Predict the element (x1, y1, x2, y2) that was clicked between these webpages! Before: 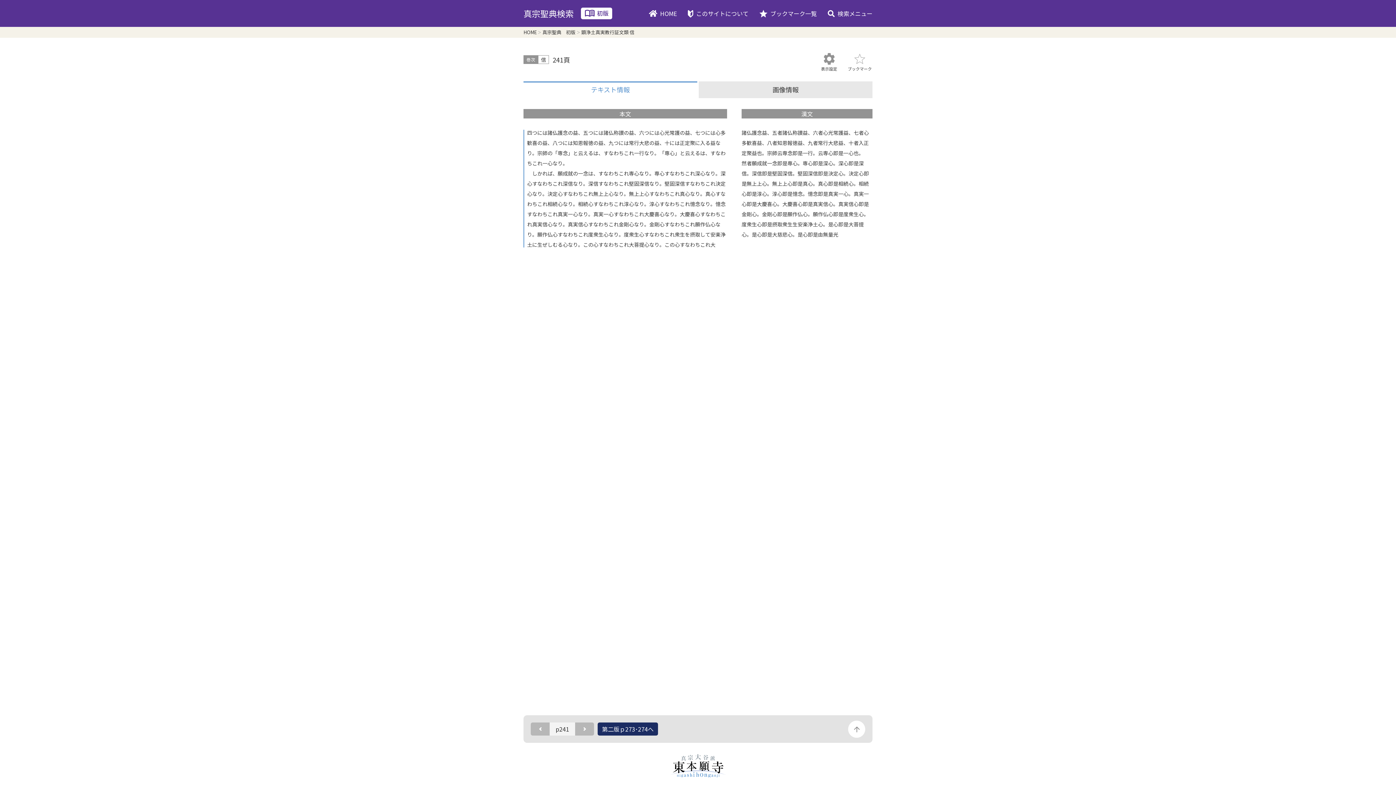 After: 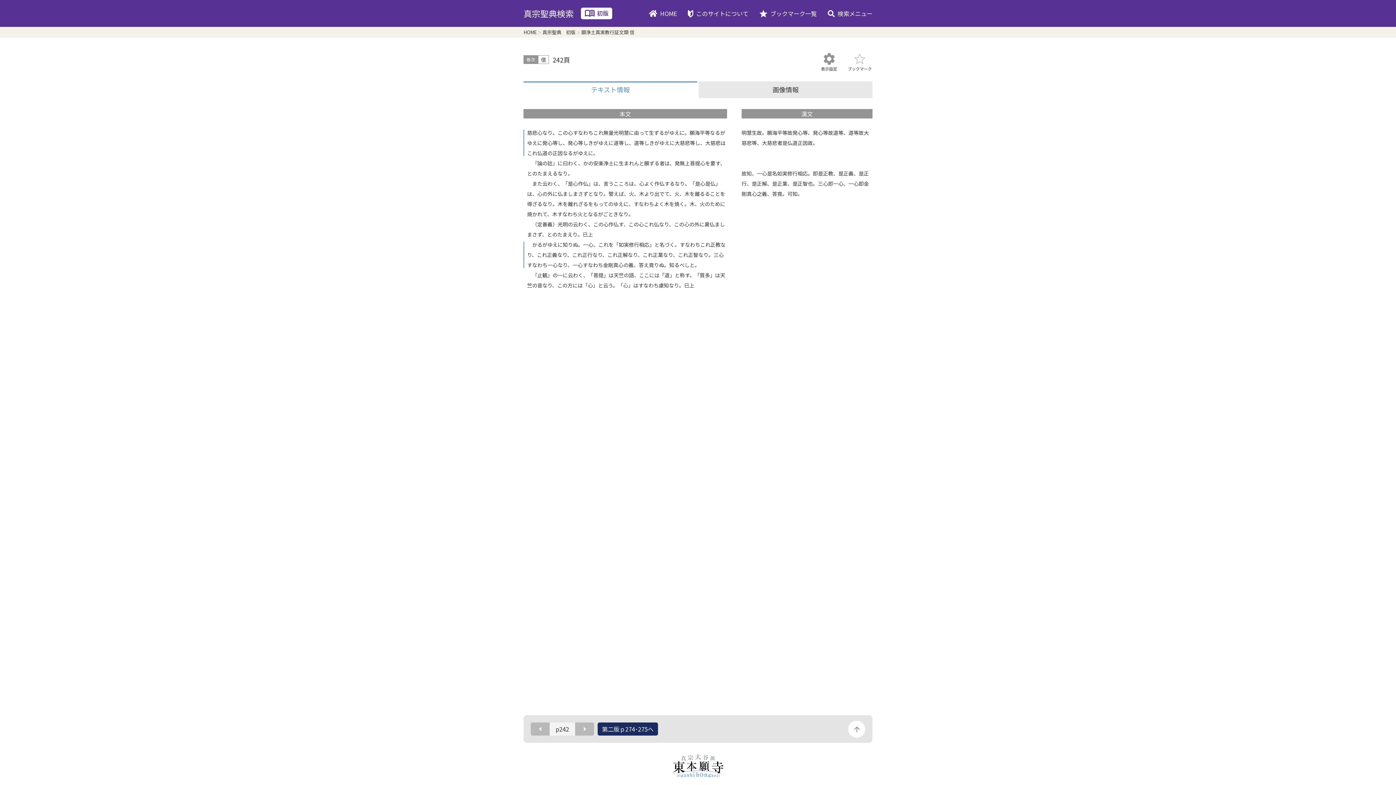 Action: bbox: (575, 722, 594, 736) label: 次のページ